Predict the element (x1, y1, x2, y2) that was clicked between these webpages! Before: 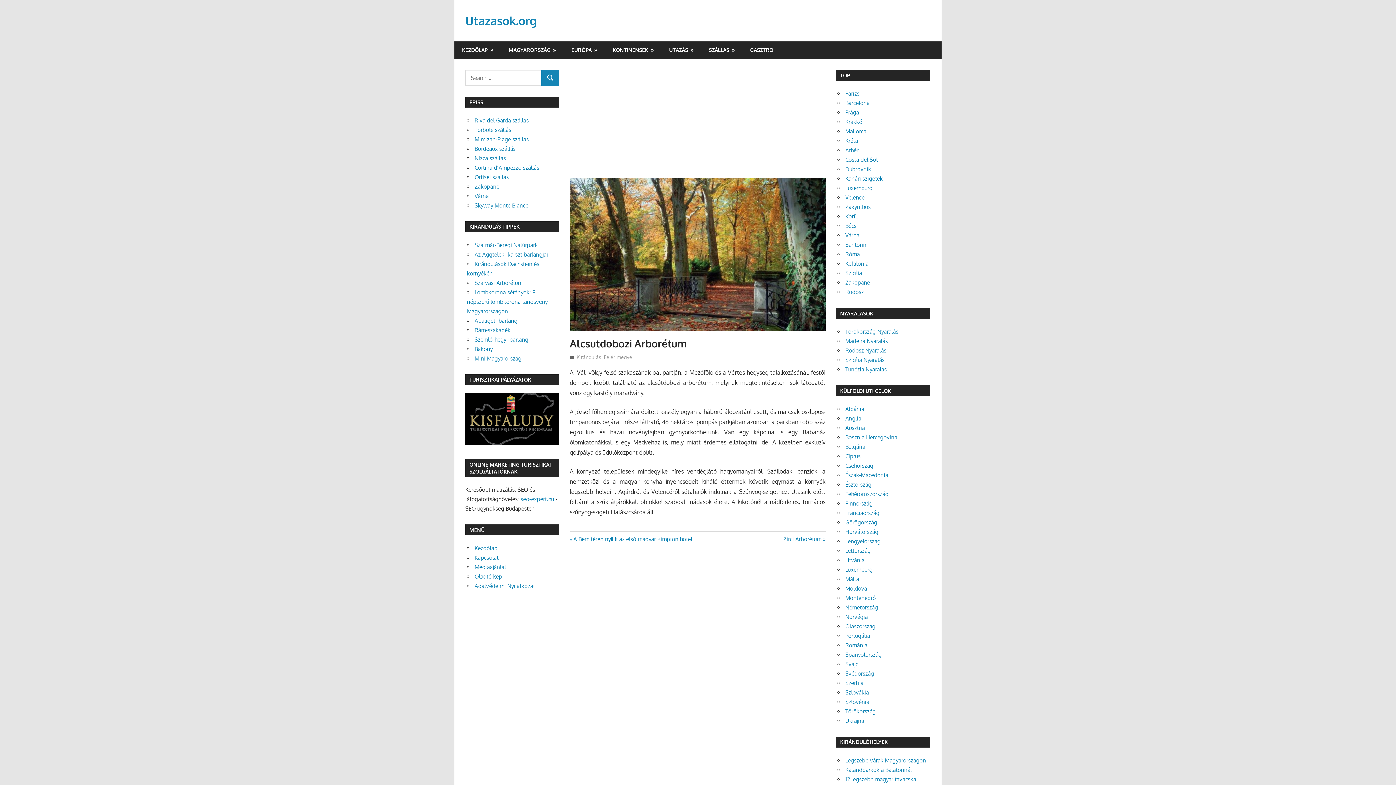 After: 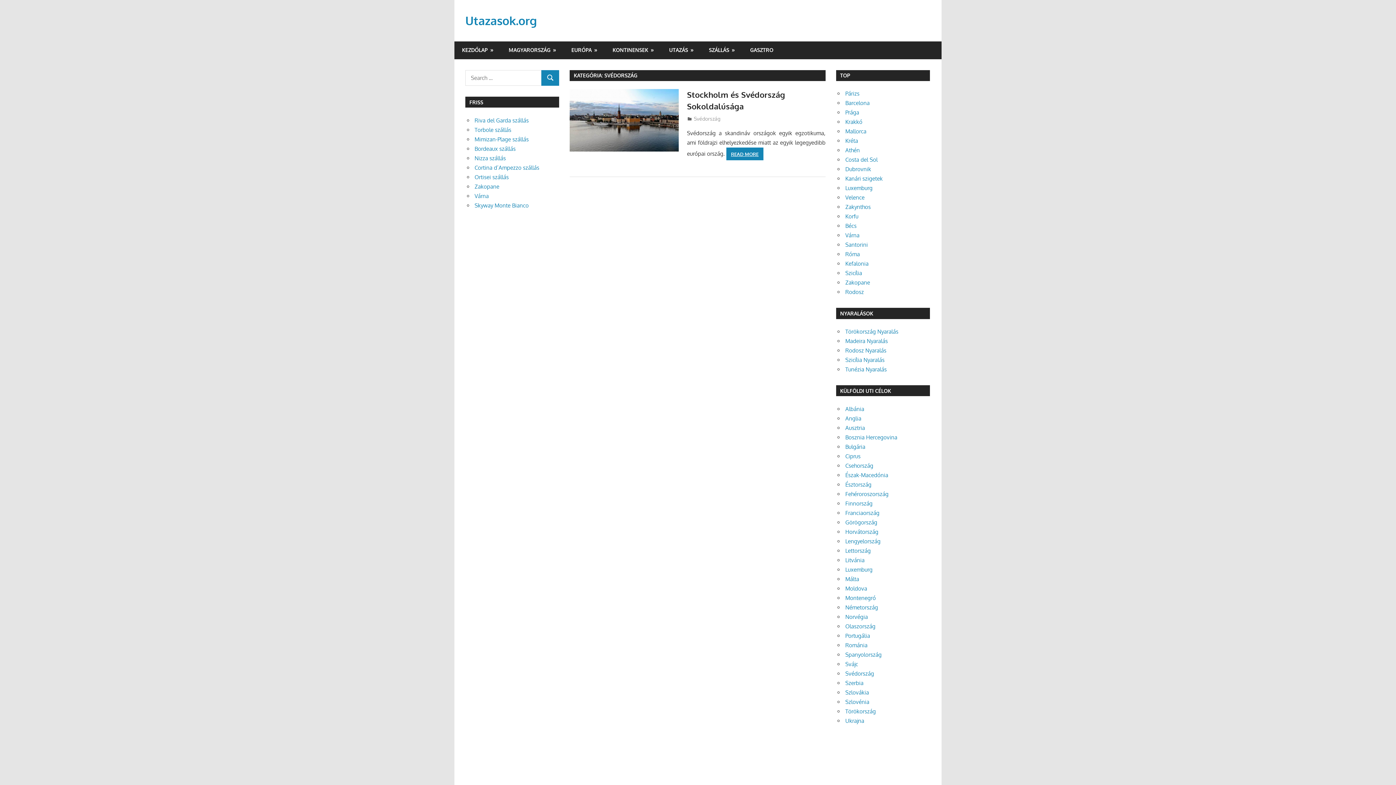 Action: bbox: (845, 670, 874, 677) label: Svédország